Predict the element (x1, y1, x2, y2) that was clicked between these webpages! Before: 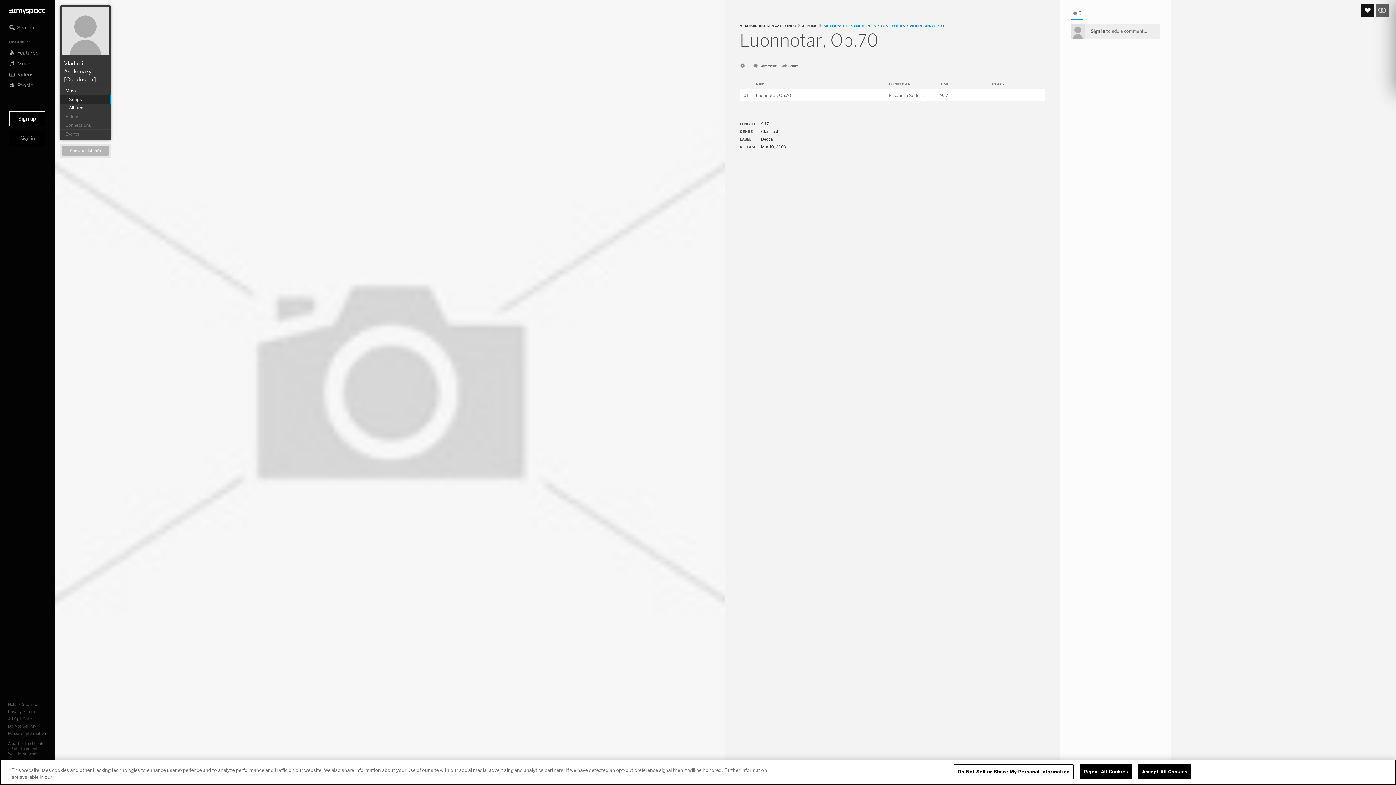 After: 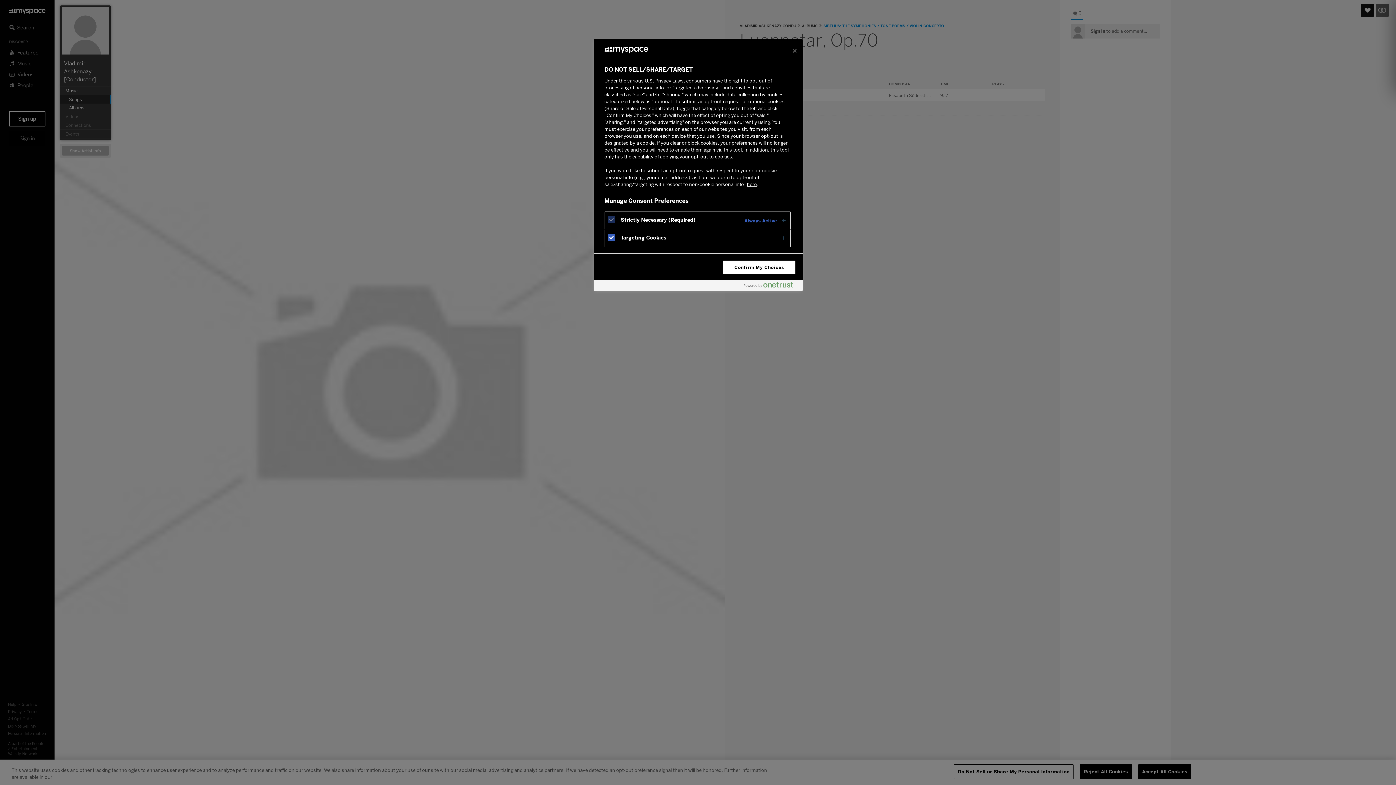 Action: bbox: (954, 764, 1073, 779) label: Do Not Sell or Share My Personal Information